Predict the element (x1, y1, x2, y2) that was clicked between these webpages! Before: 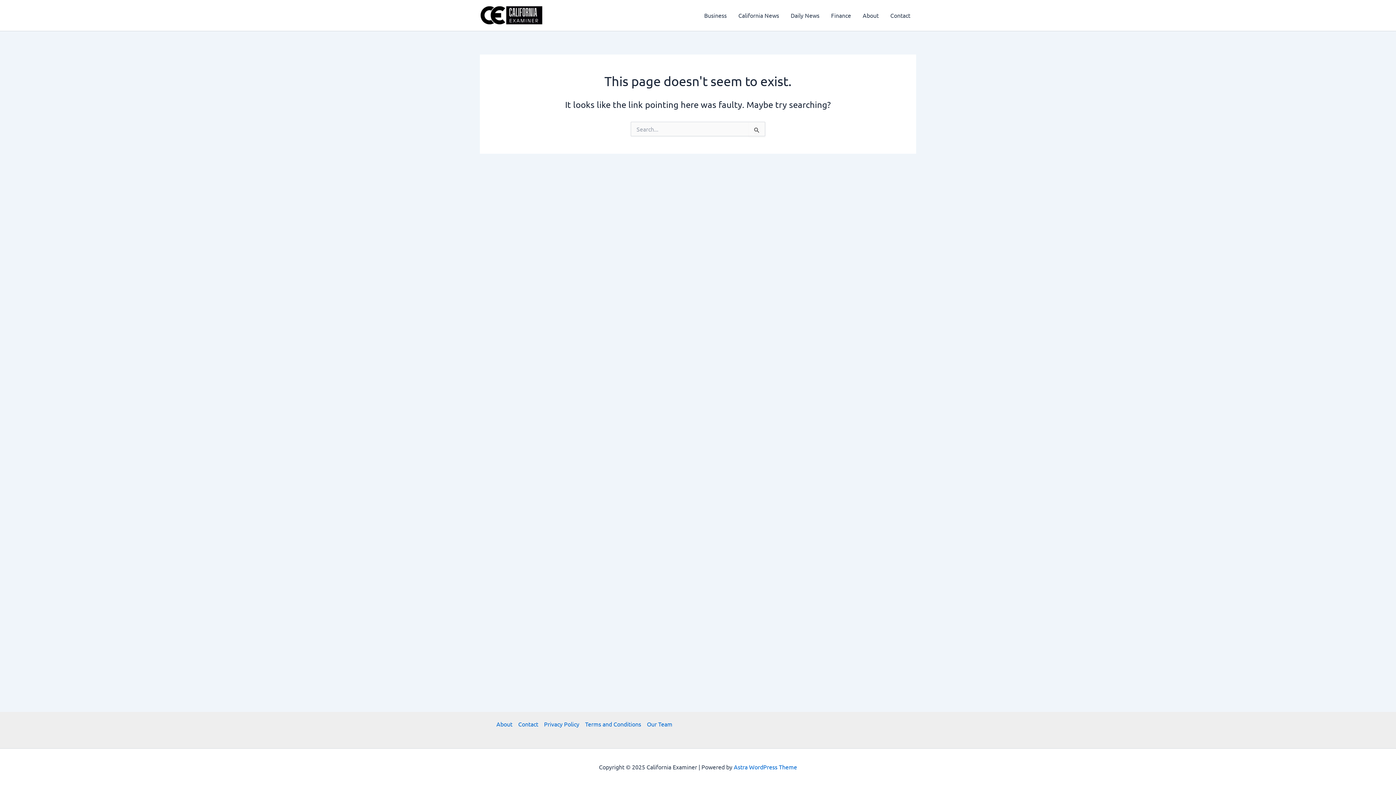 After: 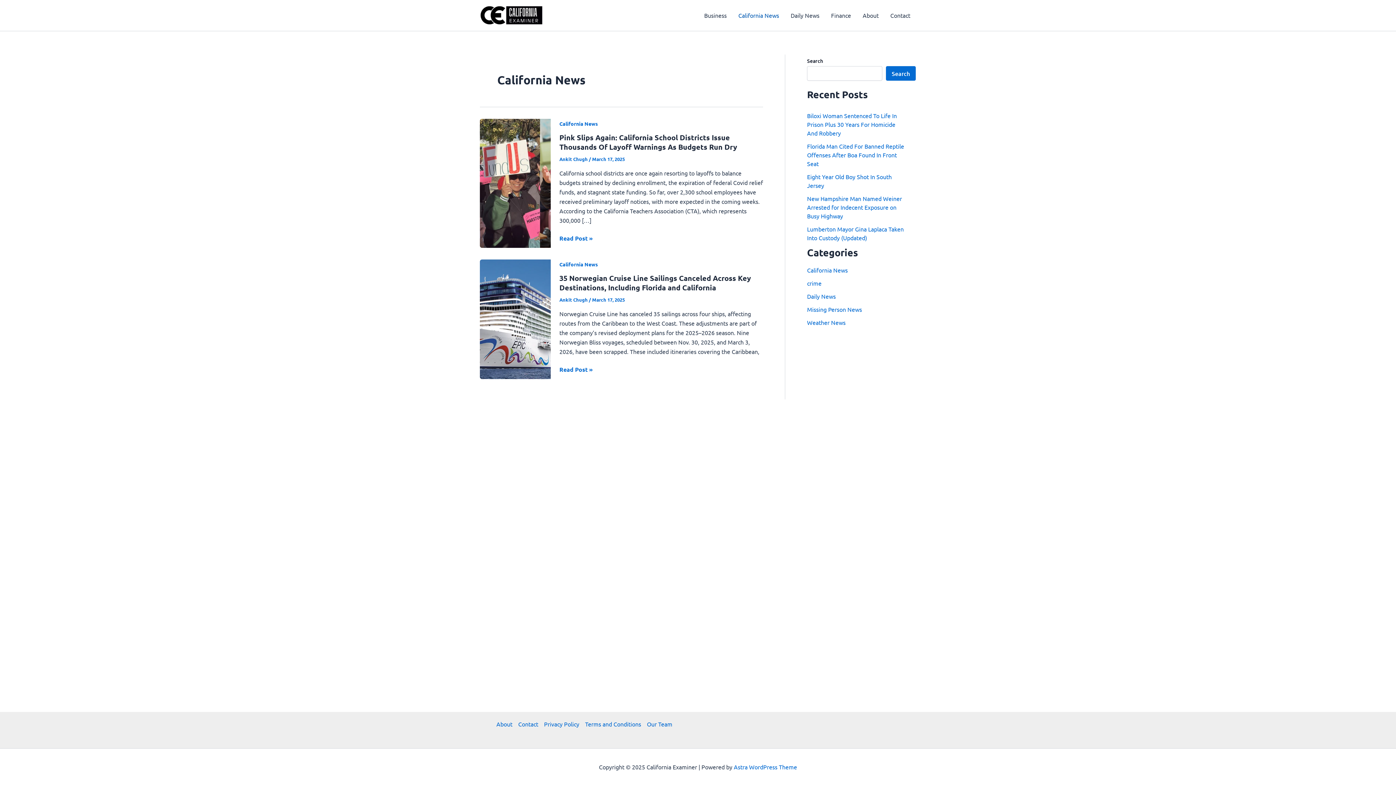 Action: bbox: (732, 0, 785, 29) label: California News